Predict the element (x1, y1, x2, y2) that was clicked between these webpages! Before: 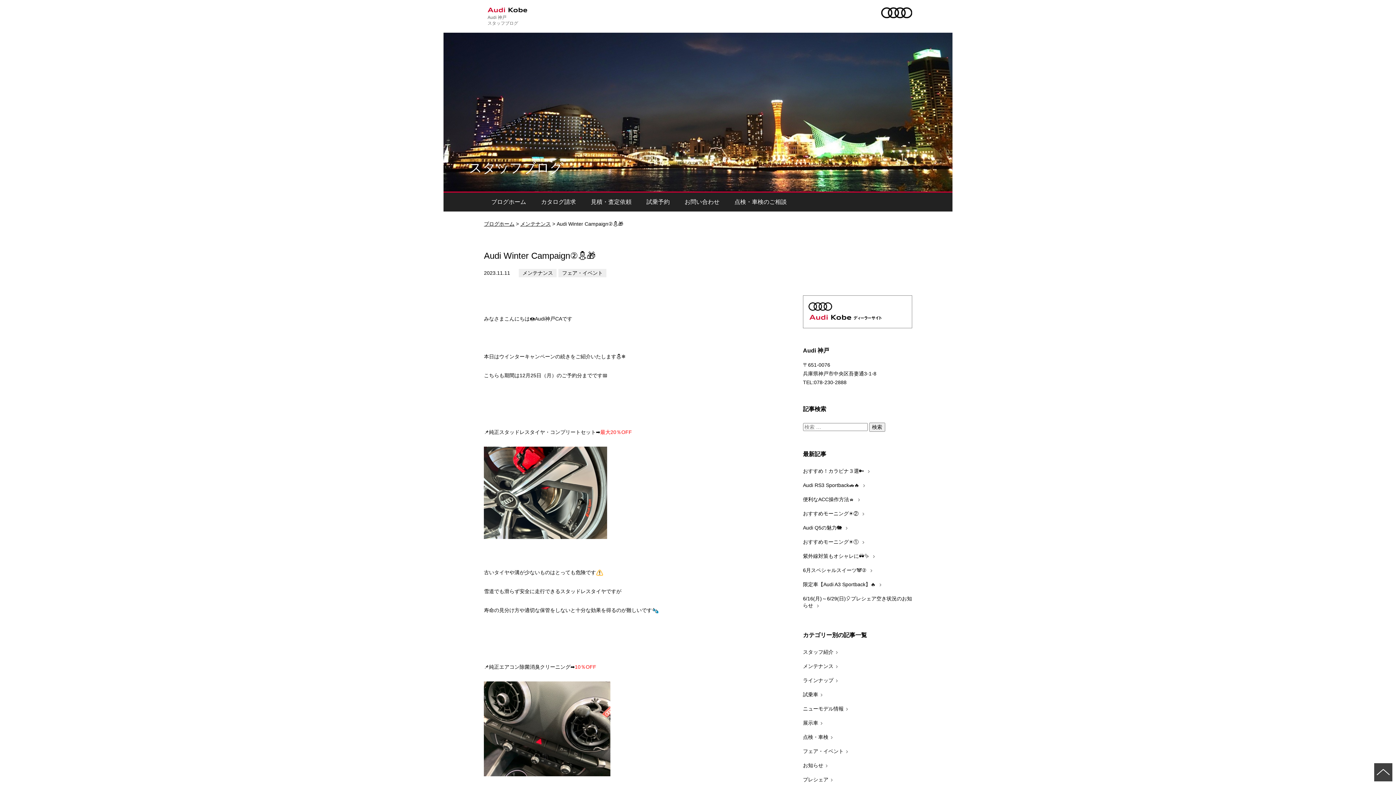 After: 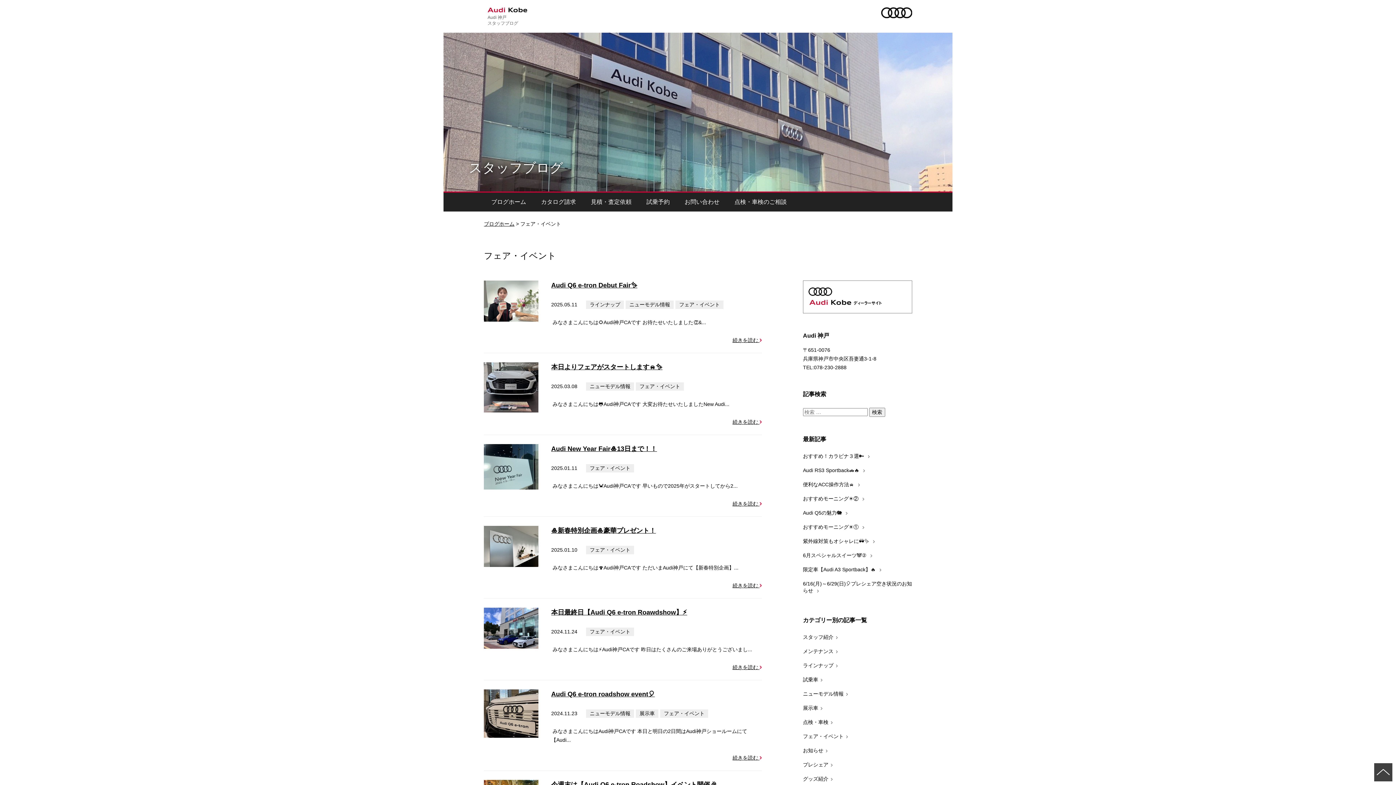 Action: bbox: (558, 269, 606, 277) label: フェア・イベント